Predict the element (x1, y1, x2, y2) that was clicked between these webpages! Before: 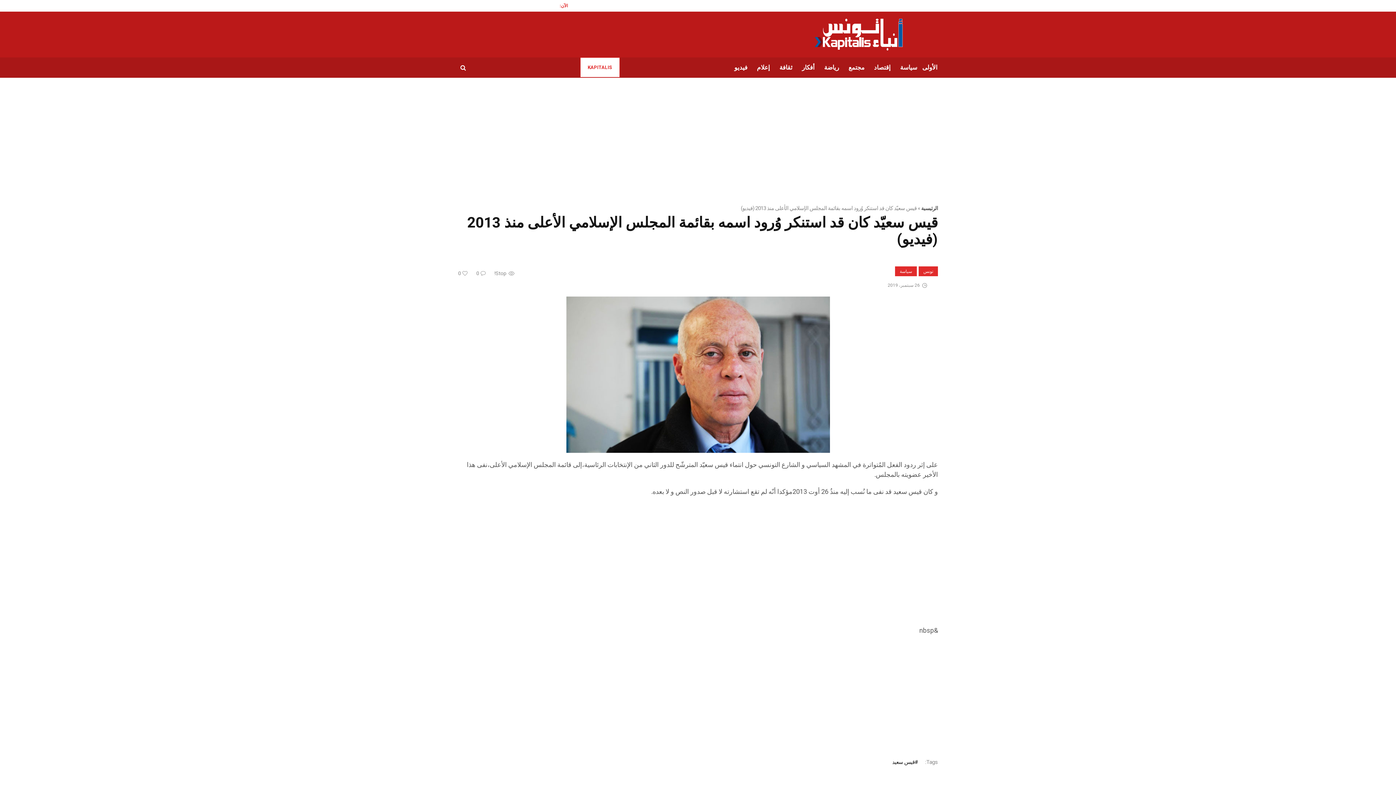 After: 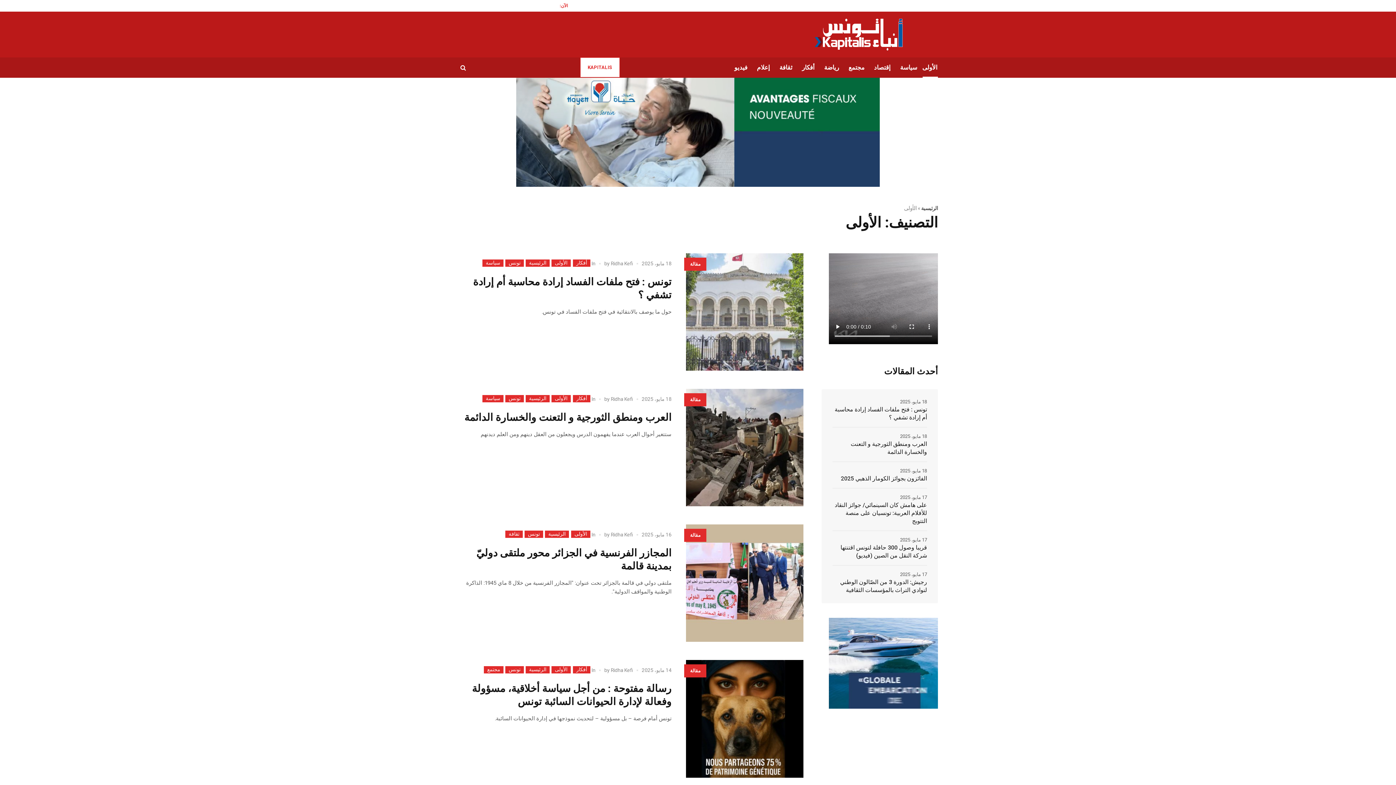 Action: label: الأولى bbox: (922, 57, 938, 77)